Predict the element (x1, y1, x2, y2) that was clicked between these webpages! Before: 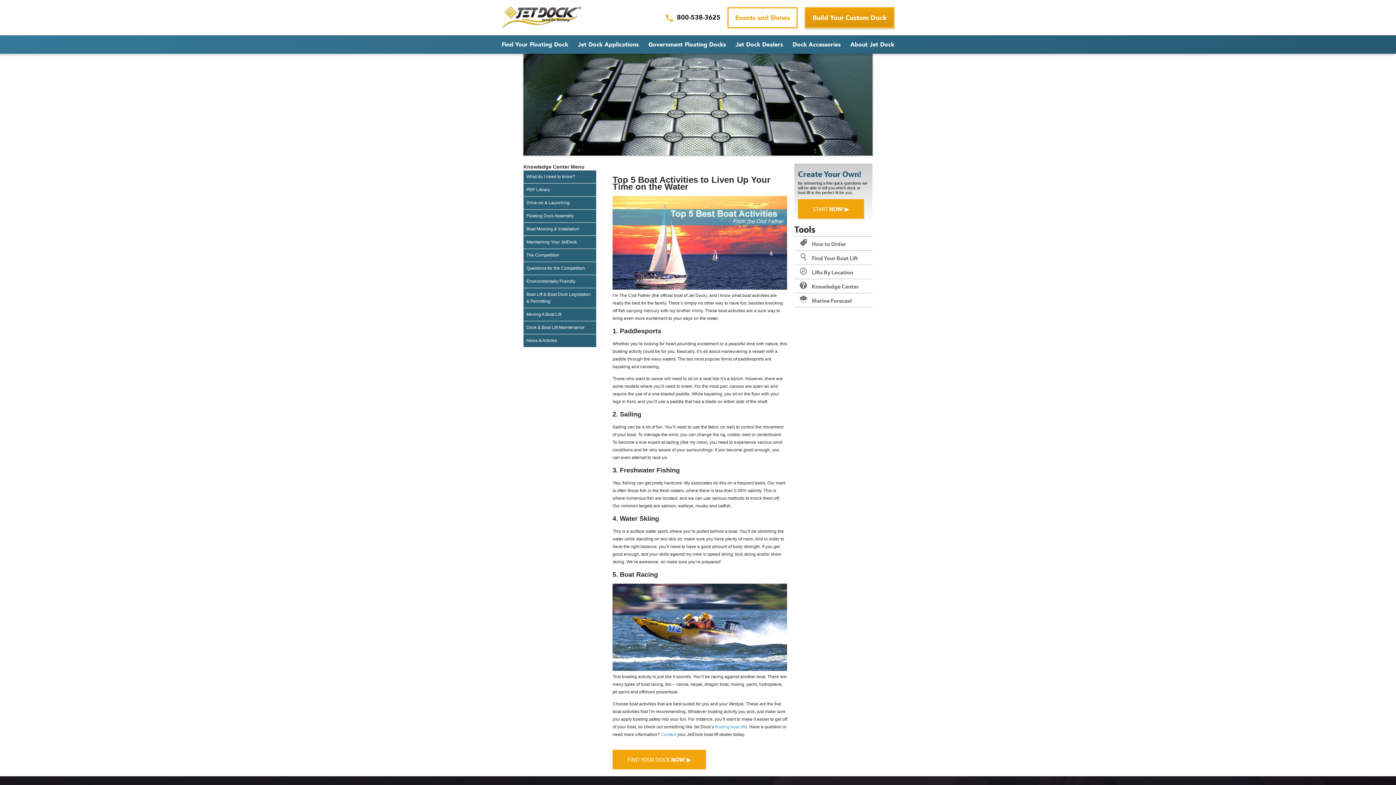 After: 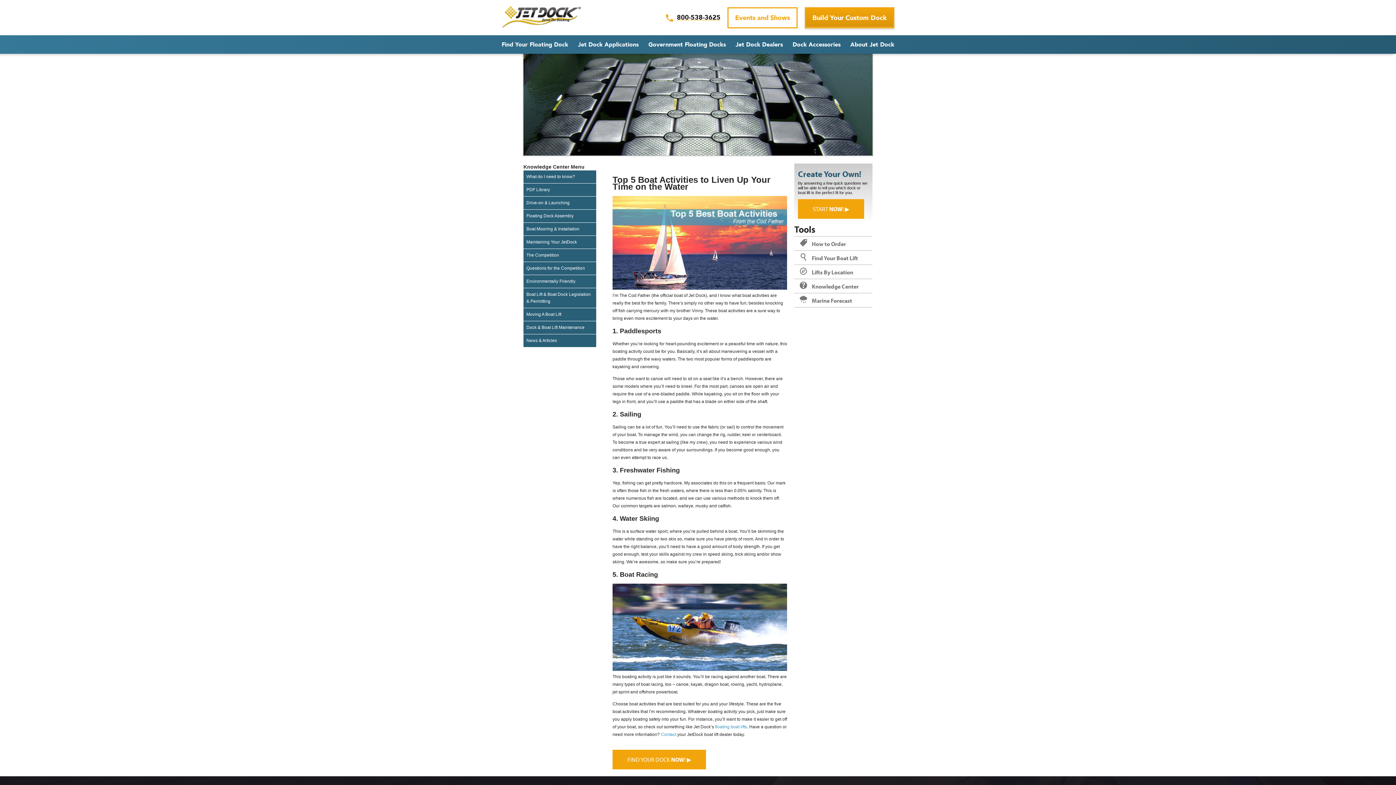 Action: label: 800-538-3625 bbox: (669, 13, 720, 21)